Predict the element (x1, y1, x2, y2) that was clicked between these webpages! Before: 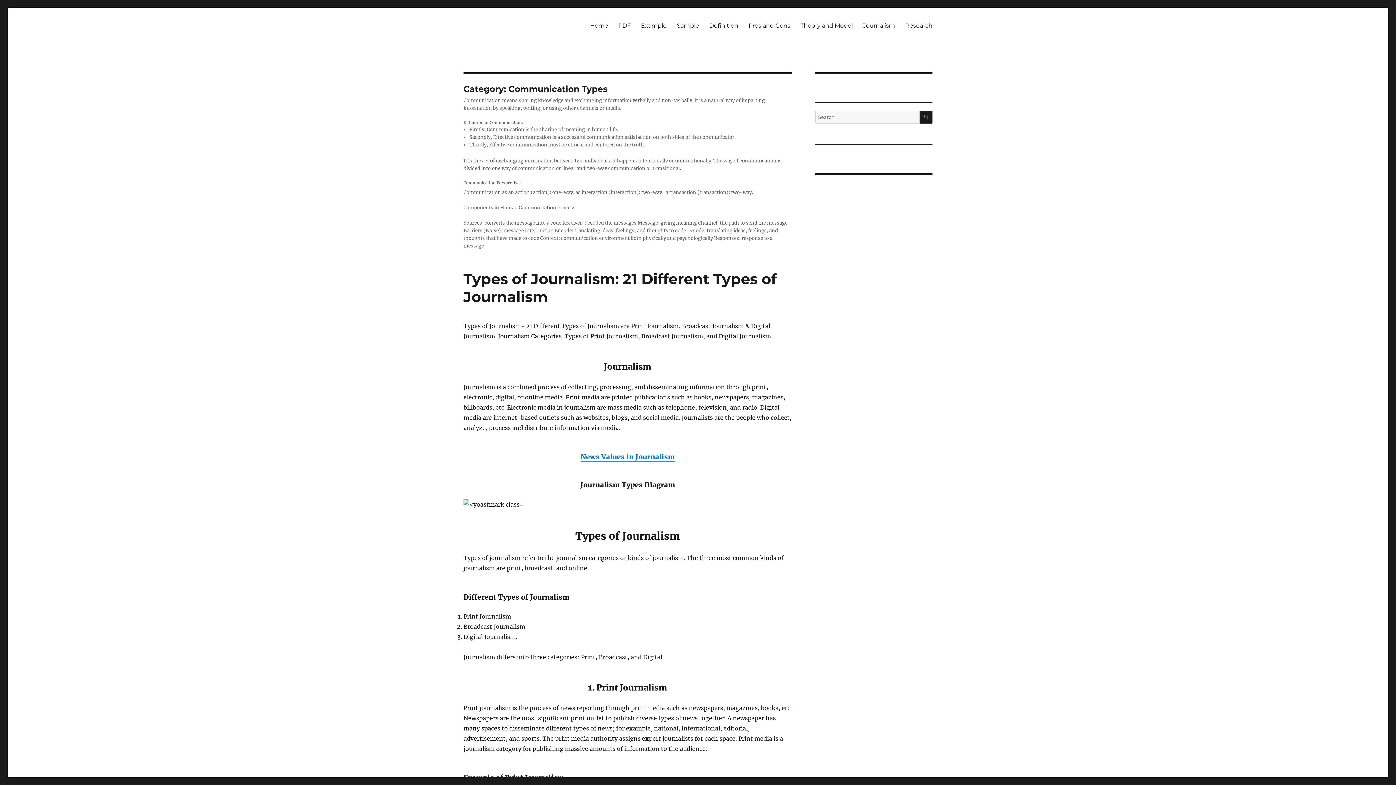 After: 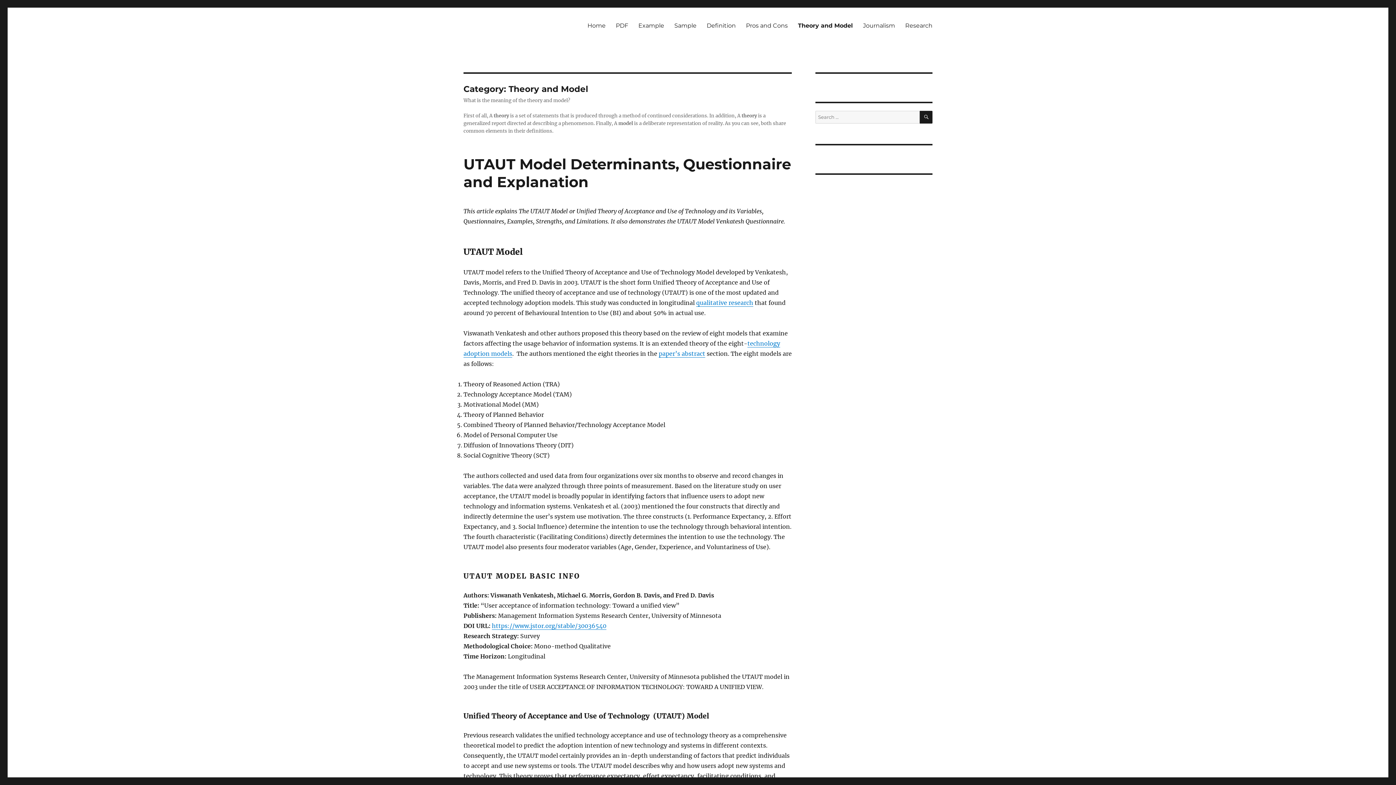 Action: bbox: (795, 17, 858, 33) label: Theory and Model